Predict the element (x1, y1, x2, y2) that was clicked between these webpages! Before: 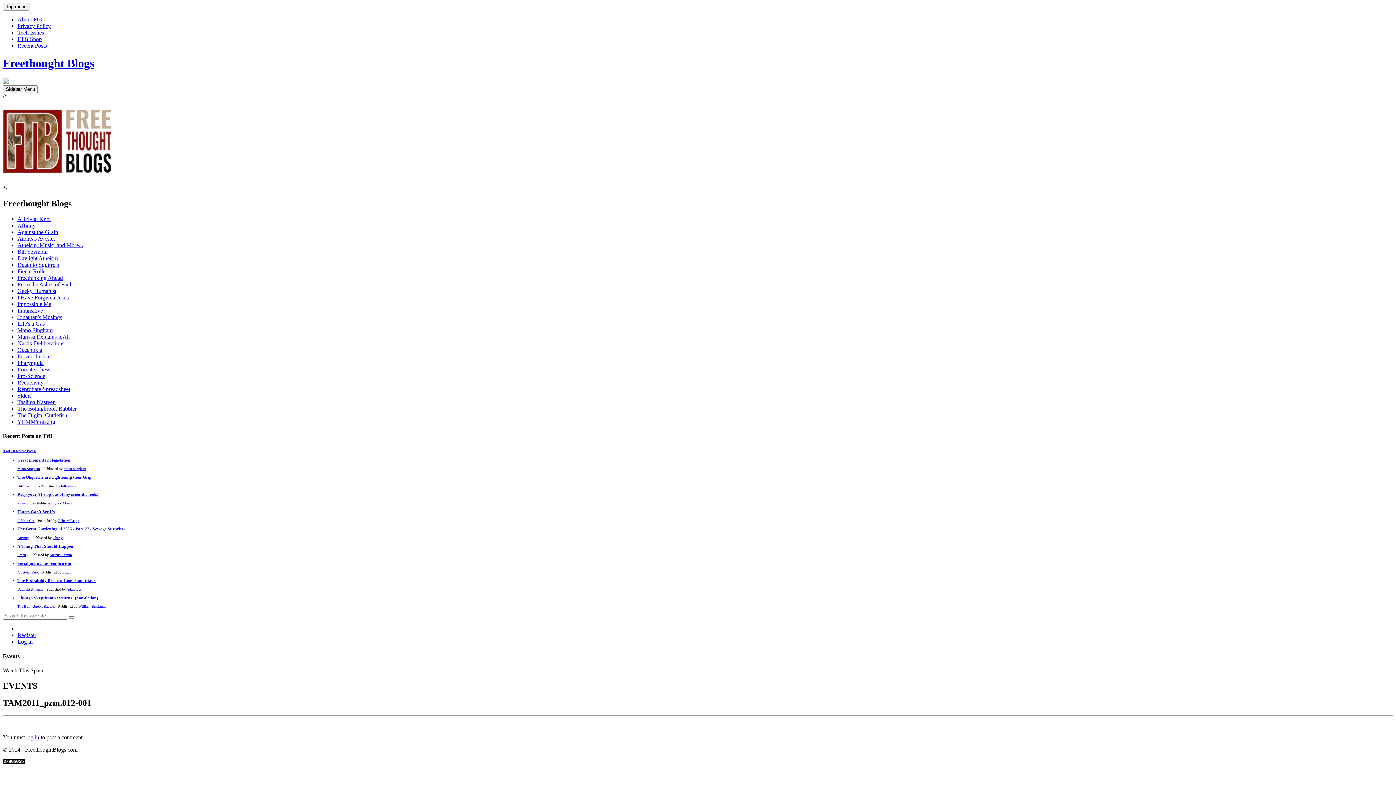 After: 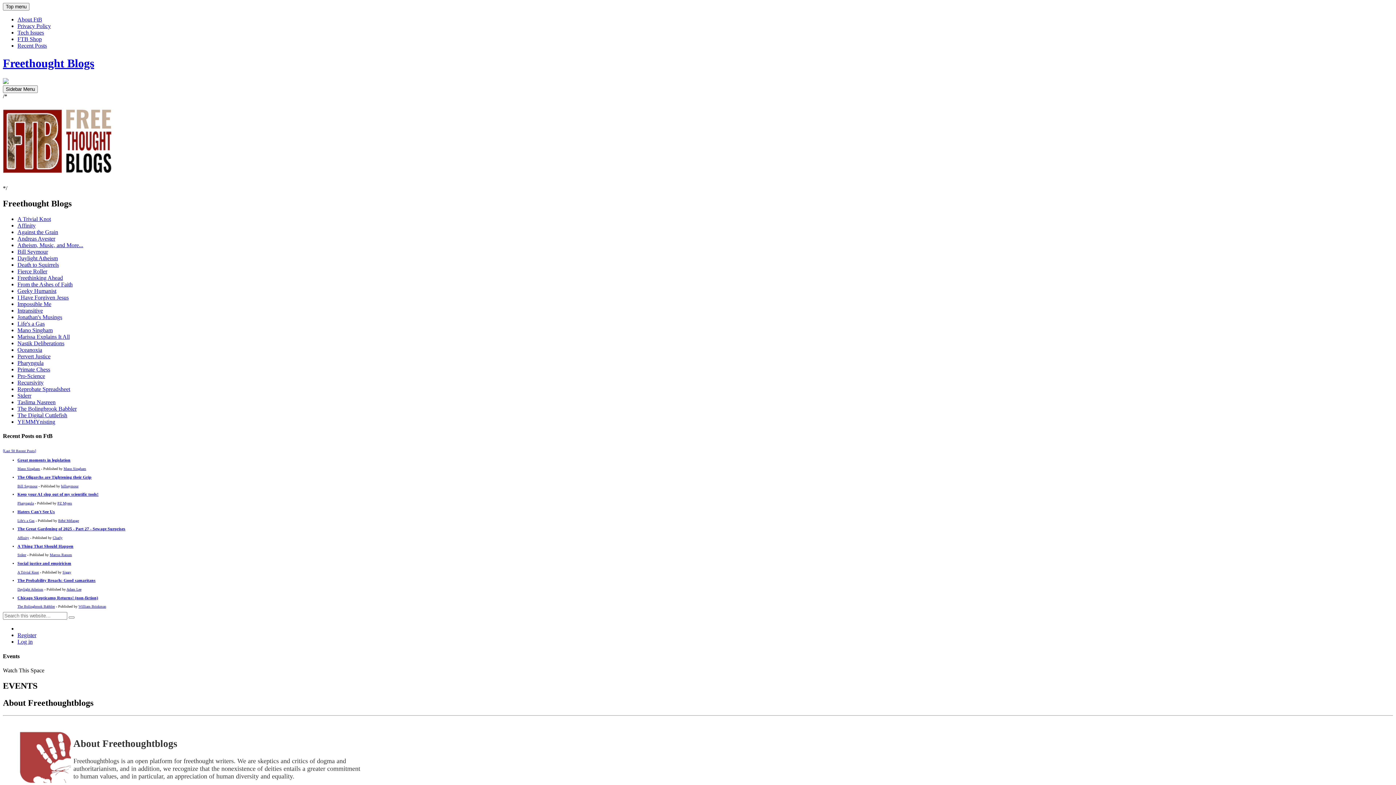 Action: bbox: (17, 16, 42, 22) label: About FtB